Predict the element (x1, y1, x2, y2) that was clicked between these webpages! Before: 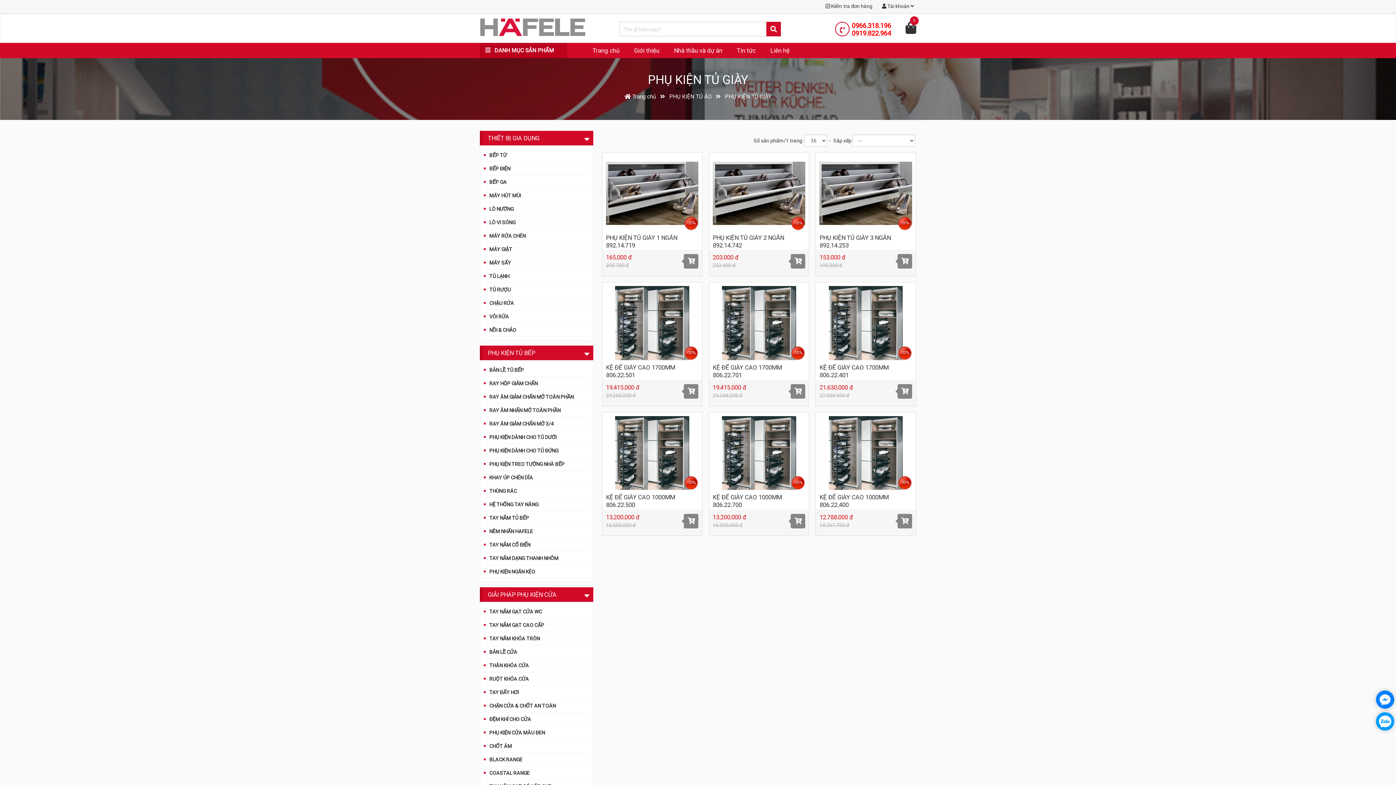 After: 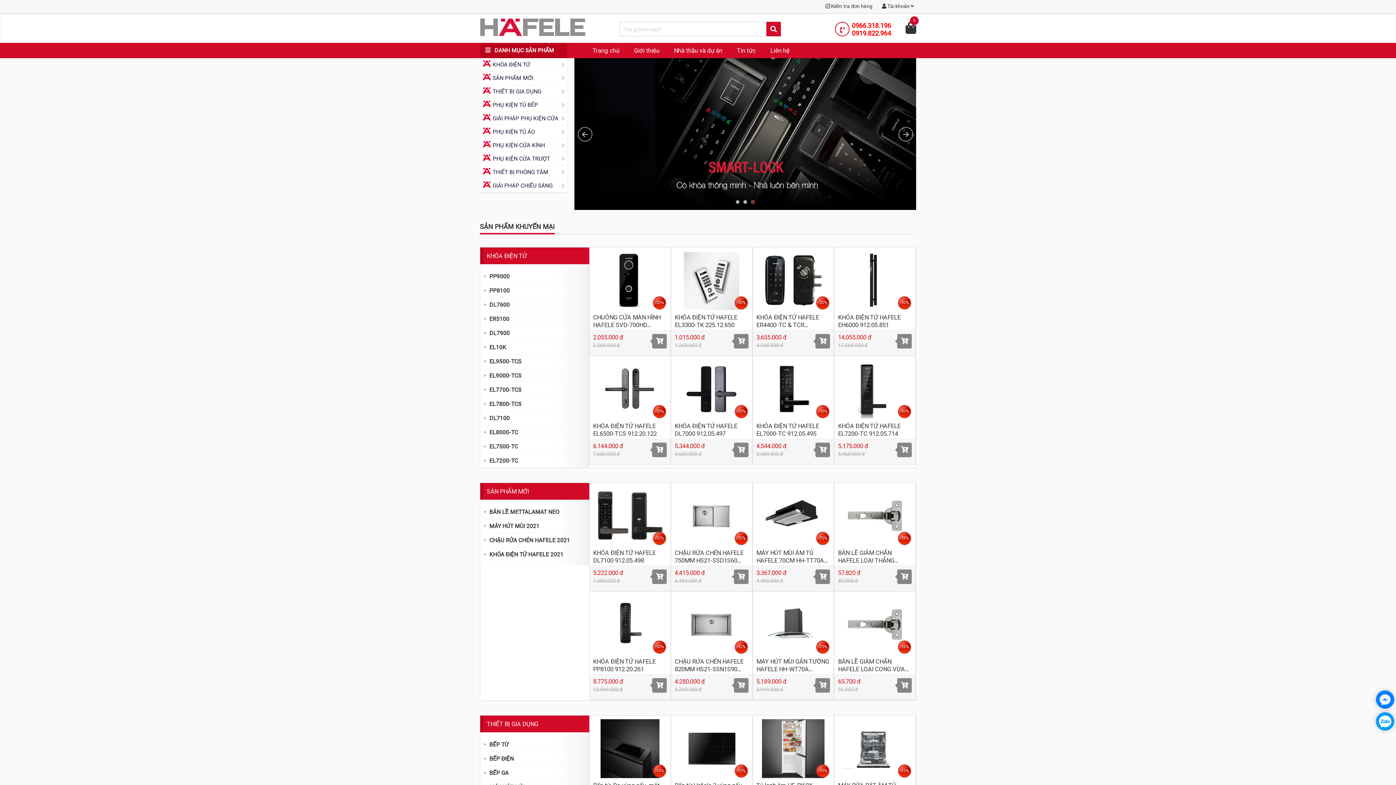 Action: label: Trang chủ bbox: (585, 42, 626, 58)